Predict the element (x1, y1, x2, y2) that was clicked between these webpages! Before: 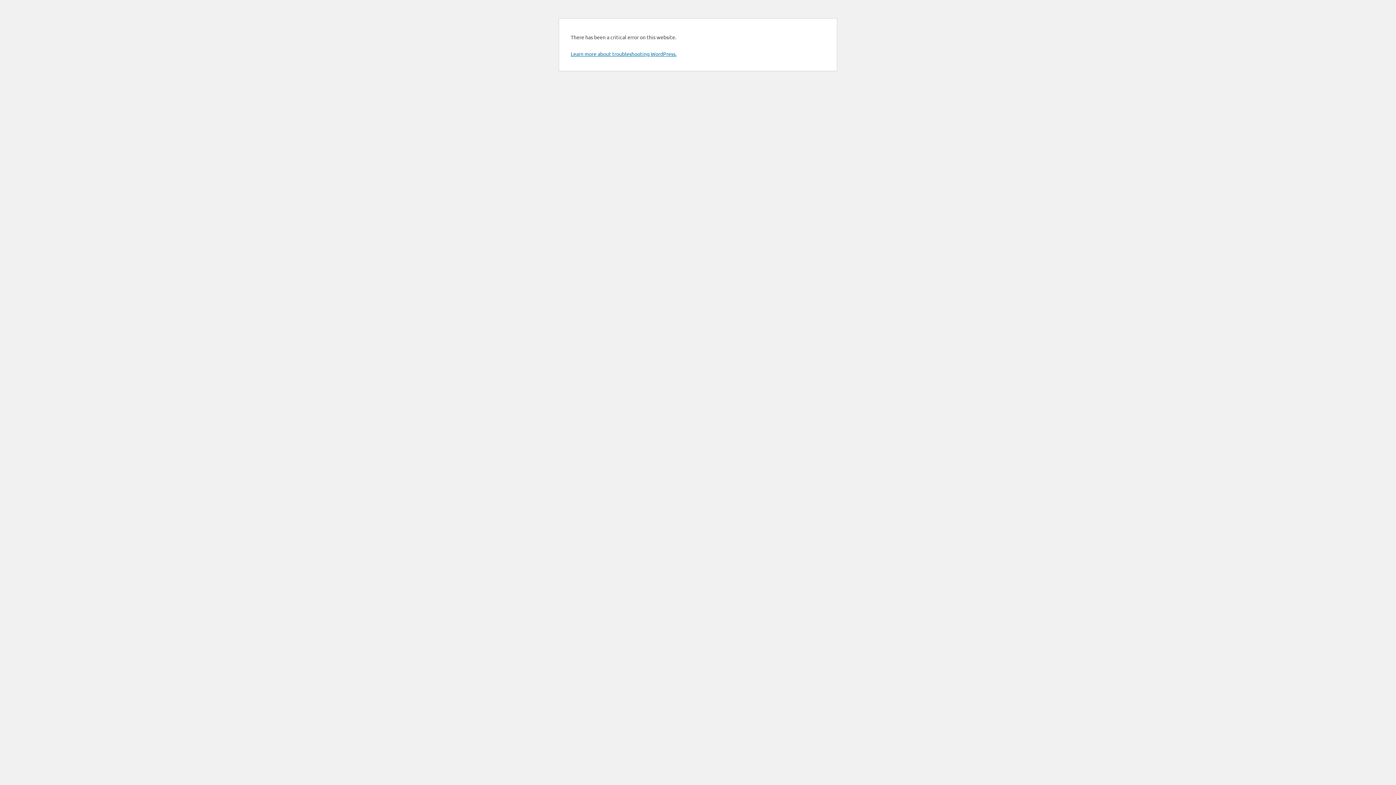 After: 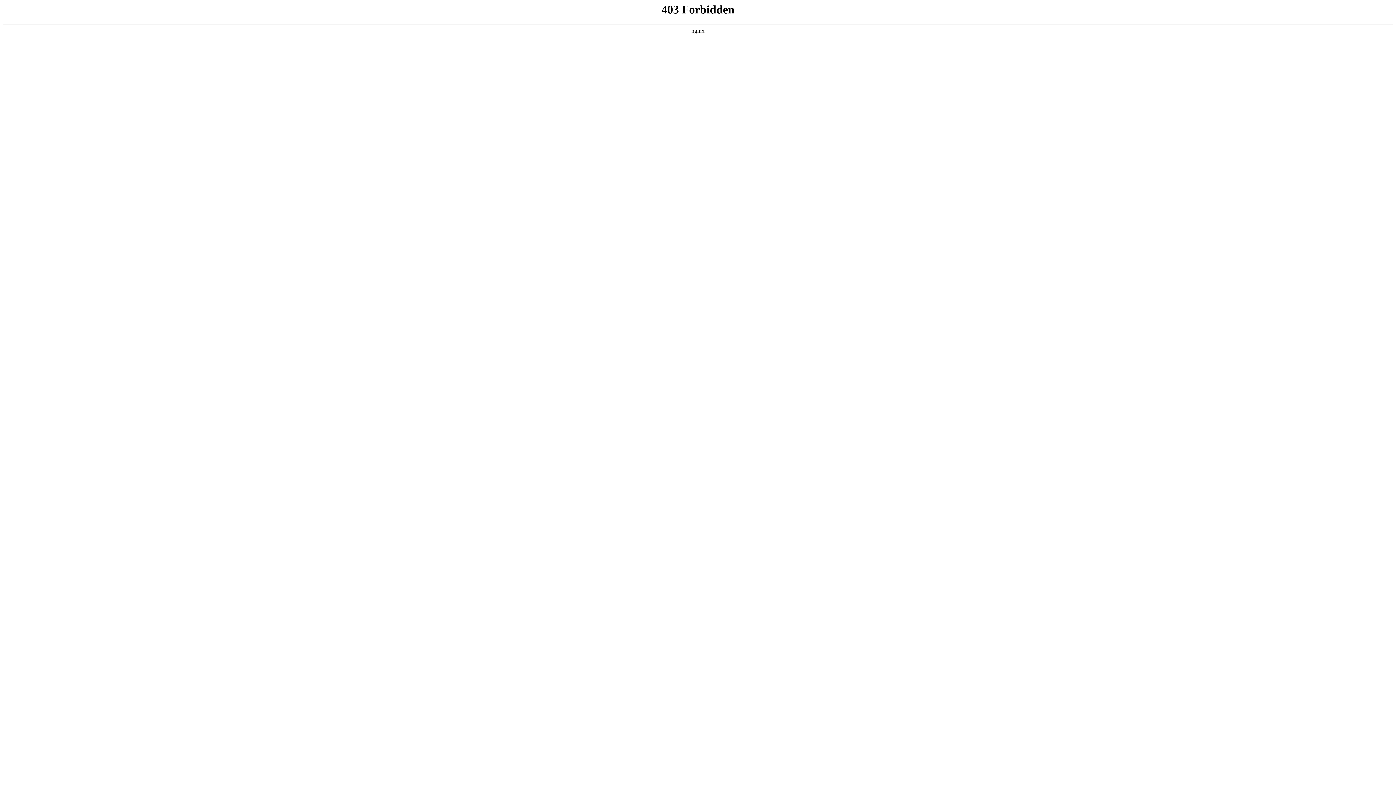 Action: bbox: (570, 50, 676, 57) label: Learn more about troubleshooting WordPress.